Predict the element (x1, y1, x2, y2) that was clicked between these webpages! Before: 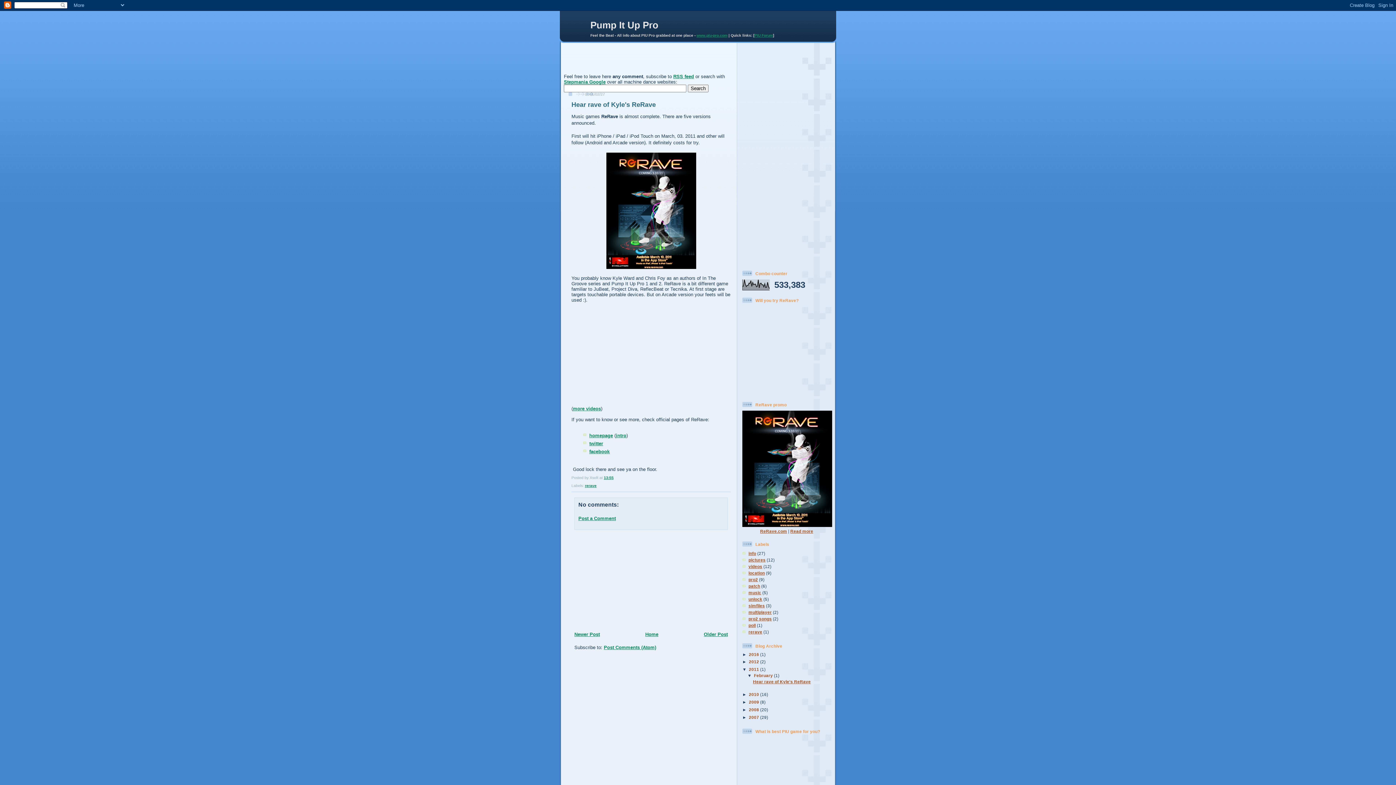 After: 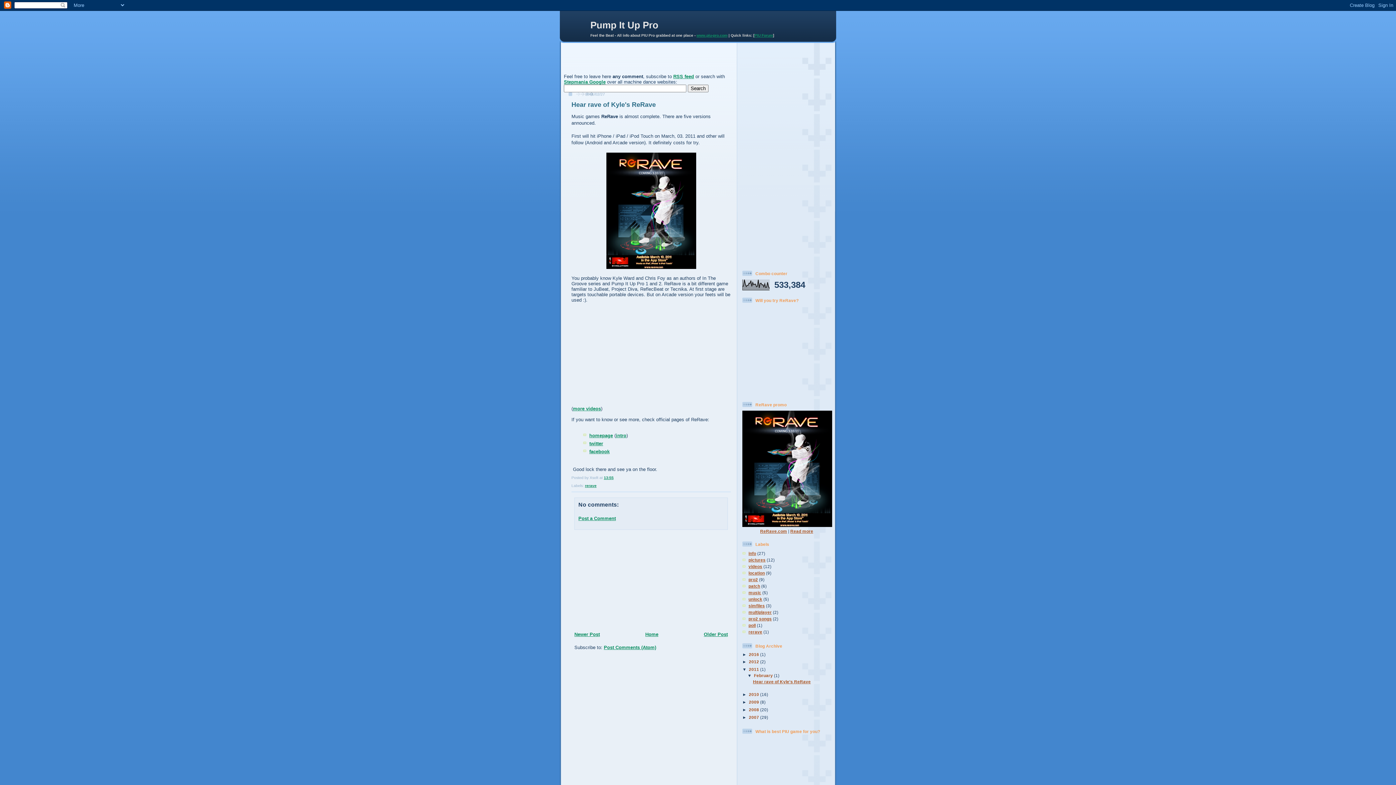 Action: label: Read more bbox: (790, 529, 813, 533)